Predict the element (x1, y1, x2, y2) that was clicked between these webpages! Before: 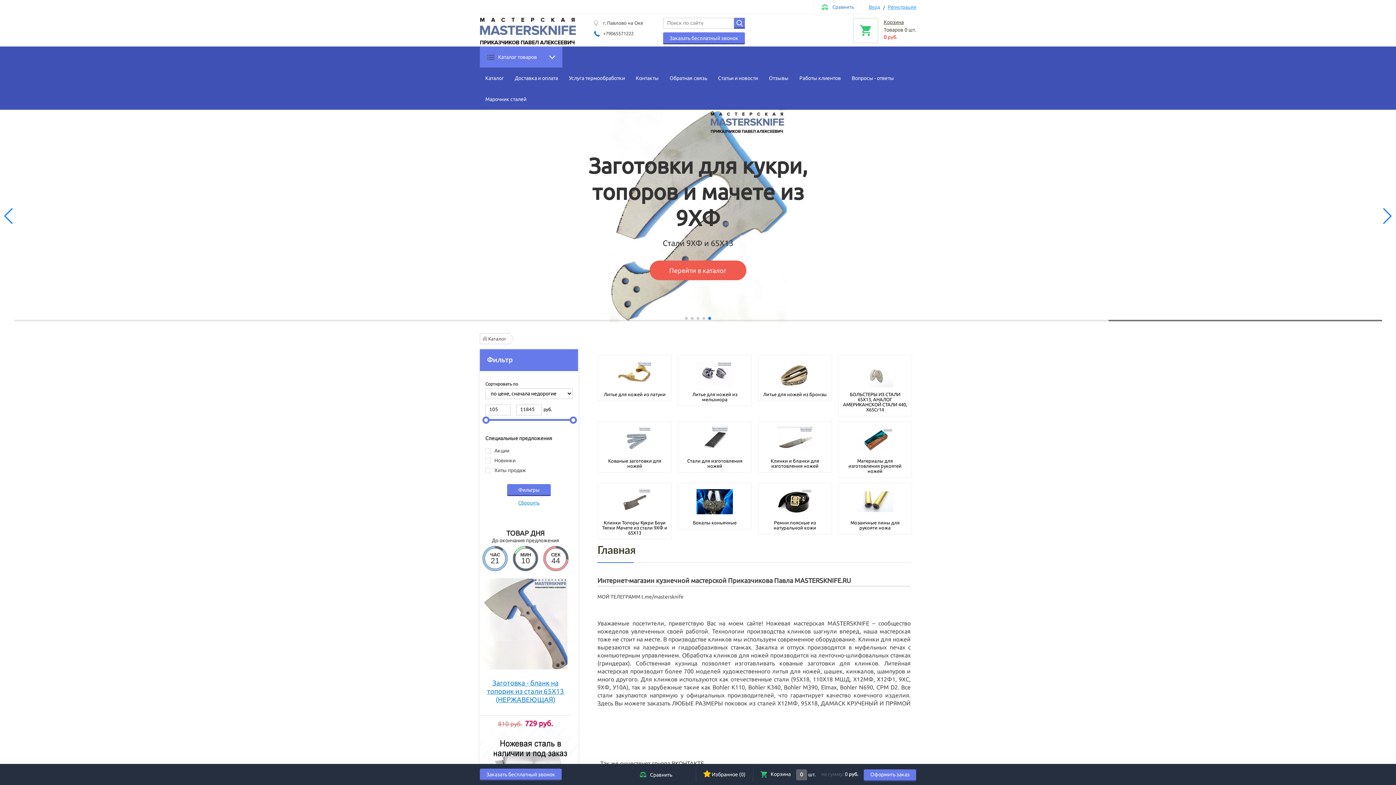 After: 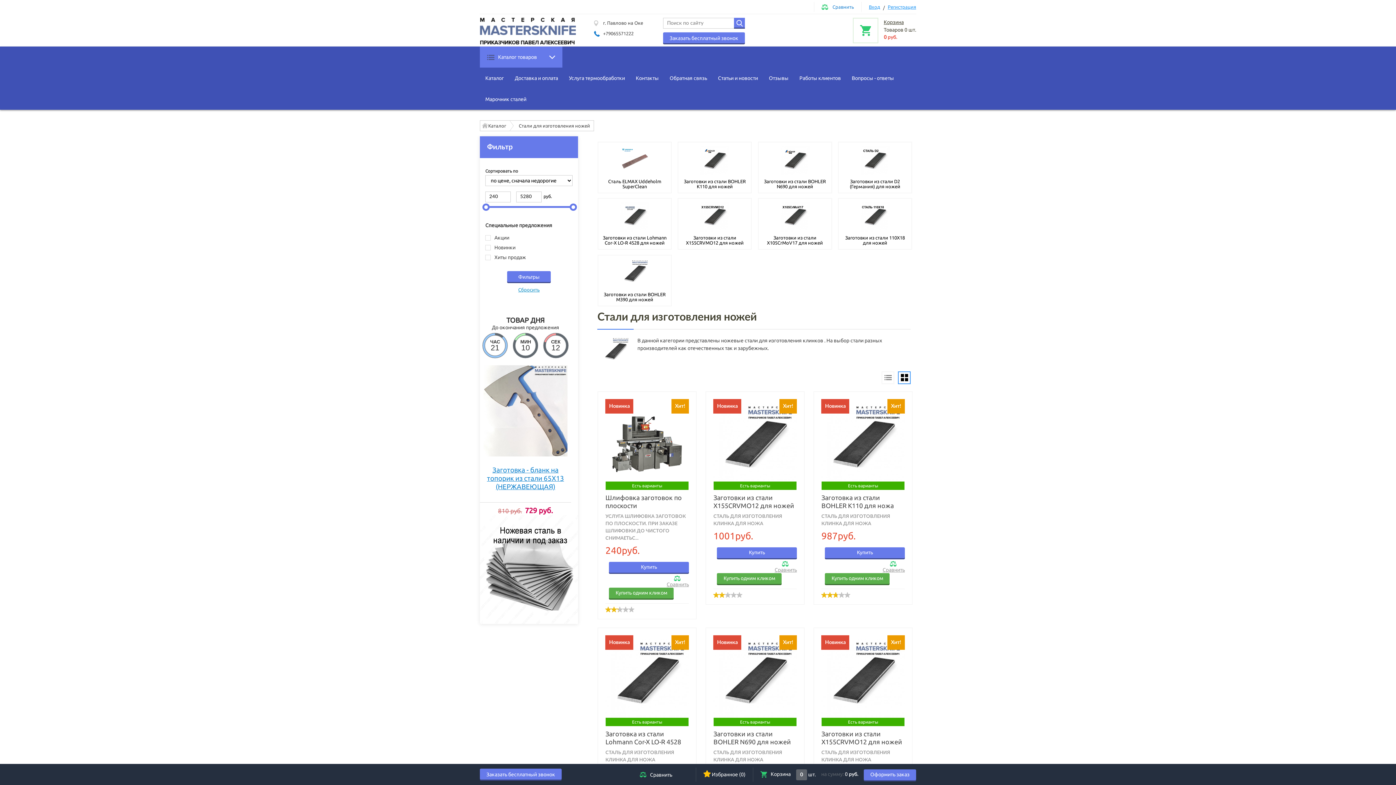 Action: bbox: (696, 425, 733, 455)